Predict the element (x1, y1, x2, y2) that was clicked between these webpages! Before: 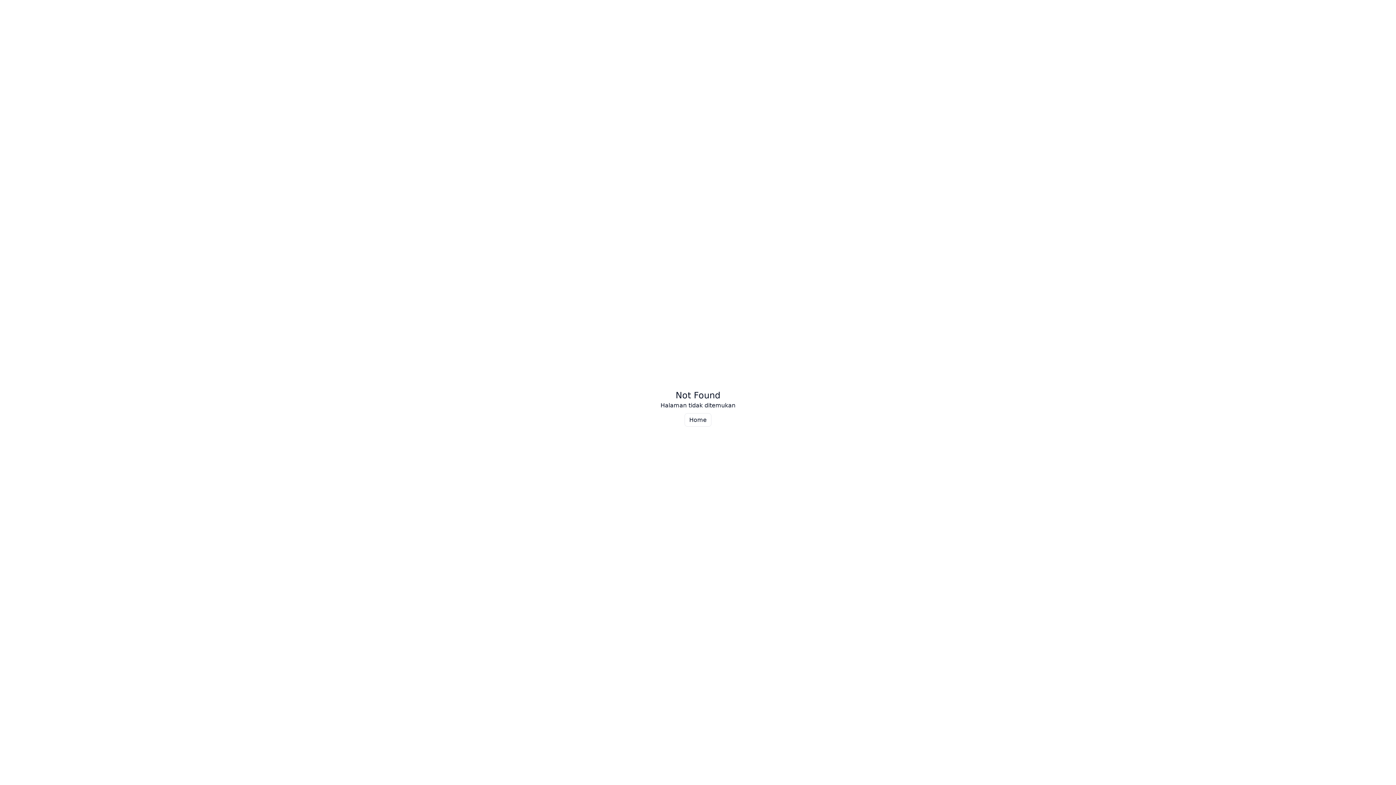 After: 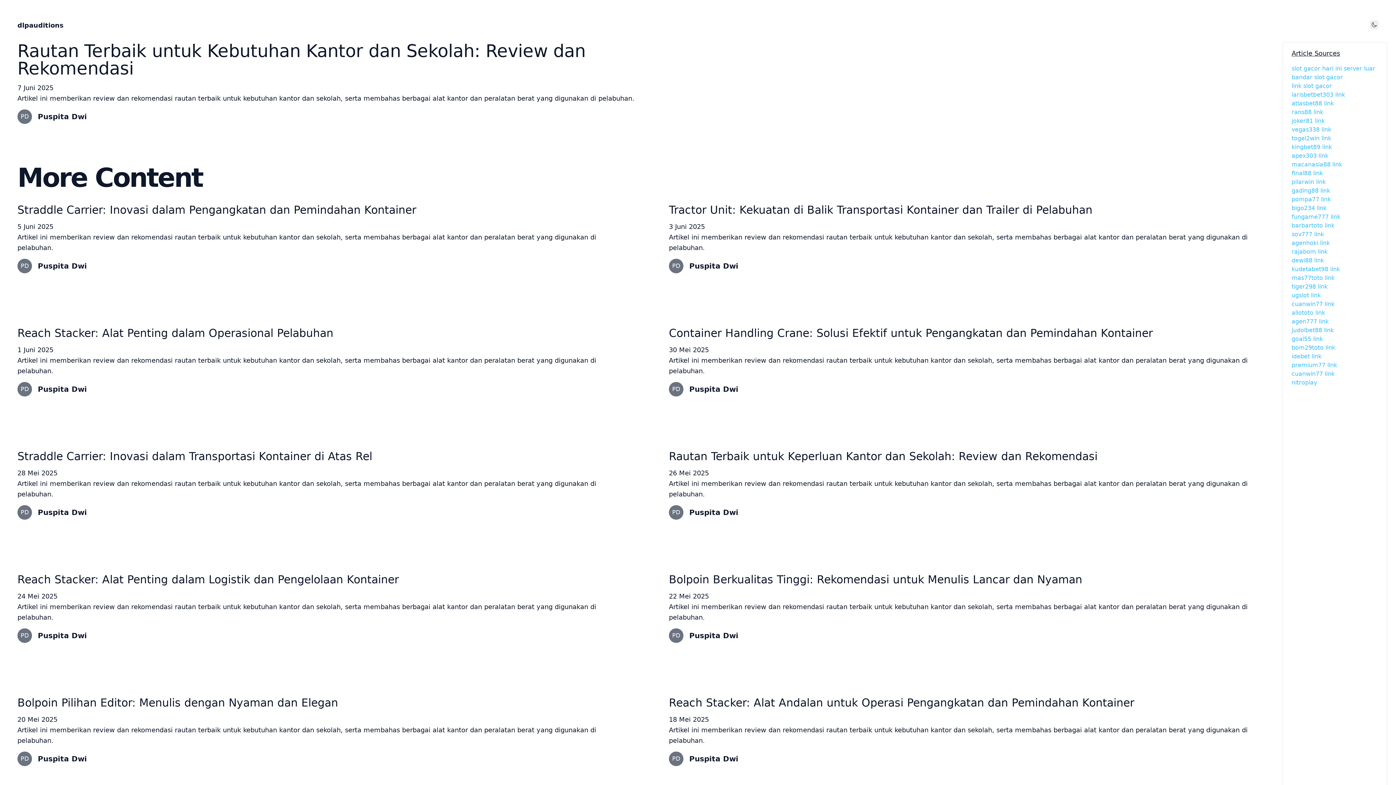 Action: label: Home bbox: (684, 413, 711, 426)